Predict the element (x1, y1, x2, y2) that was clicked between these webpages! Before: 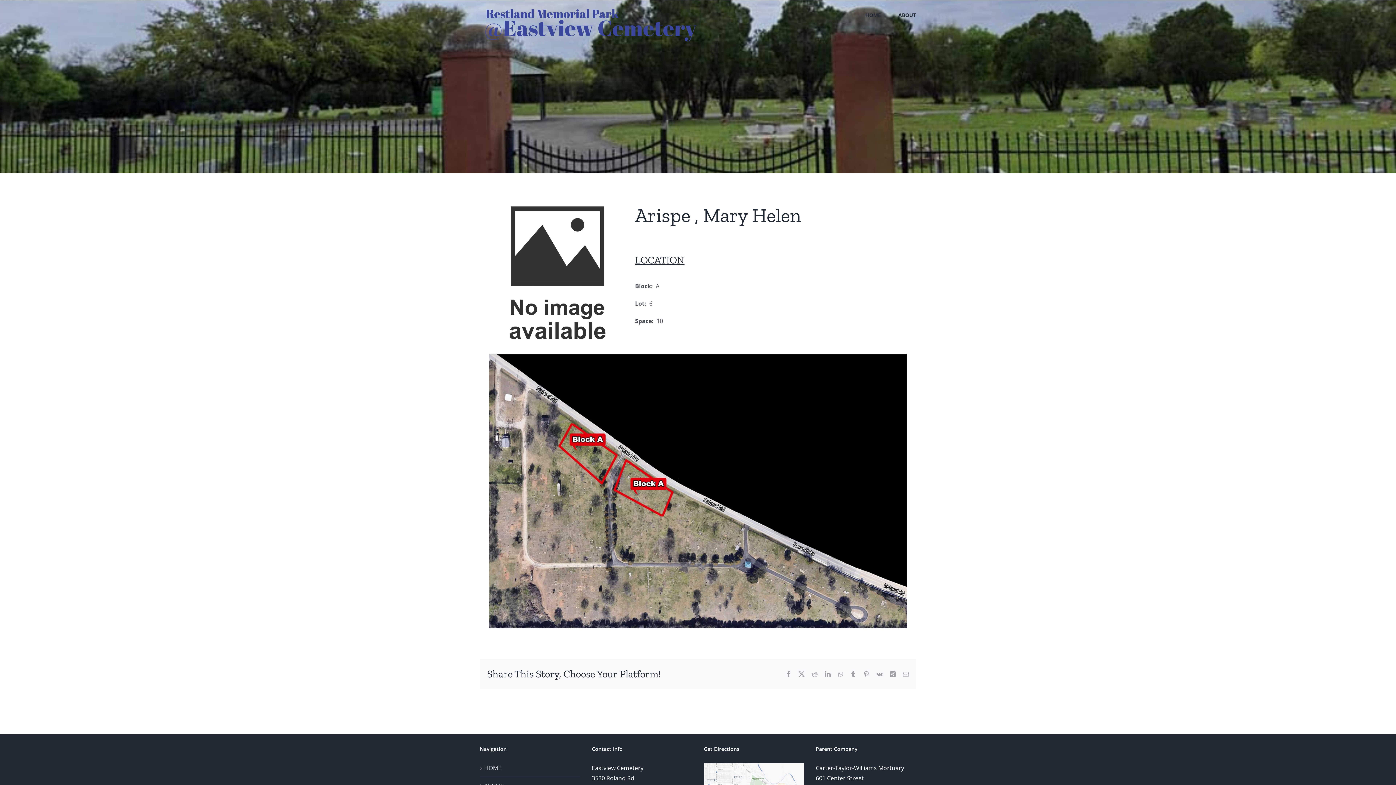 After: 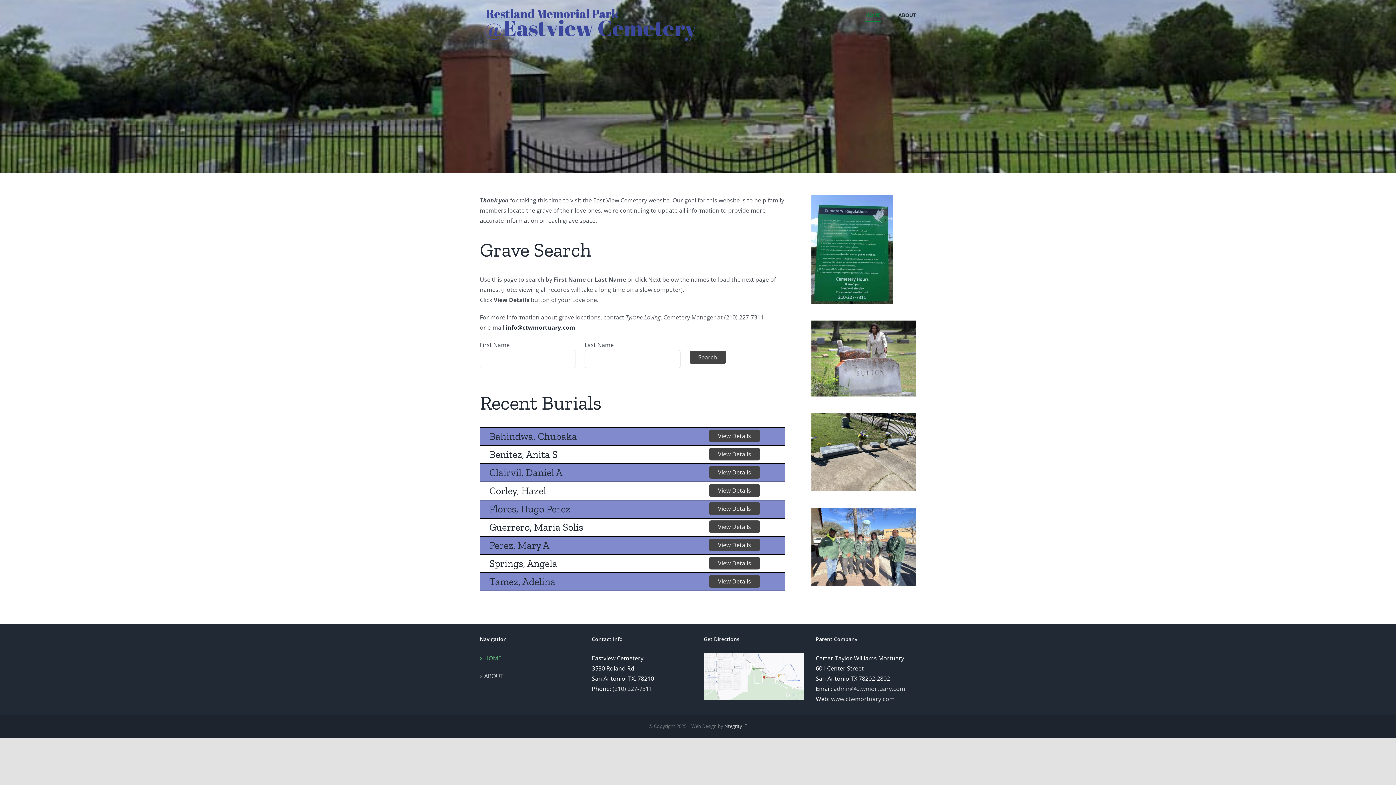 Action: label: HOME bbox: (865, 0, 881, 30)